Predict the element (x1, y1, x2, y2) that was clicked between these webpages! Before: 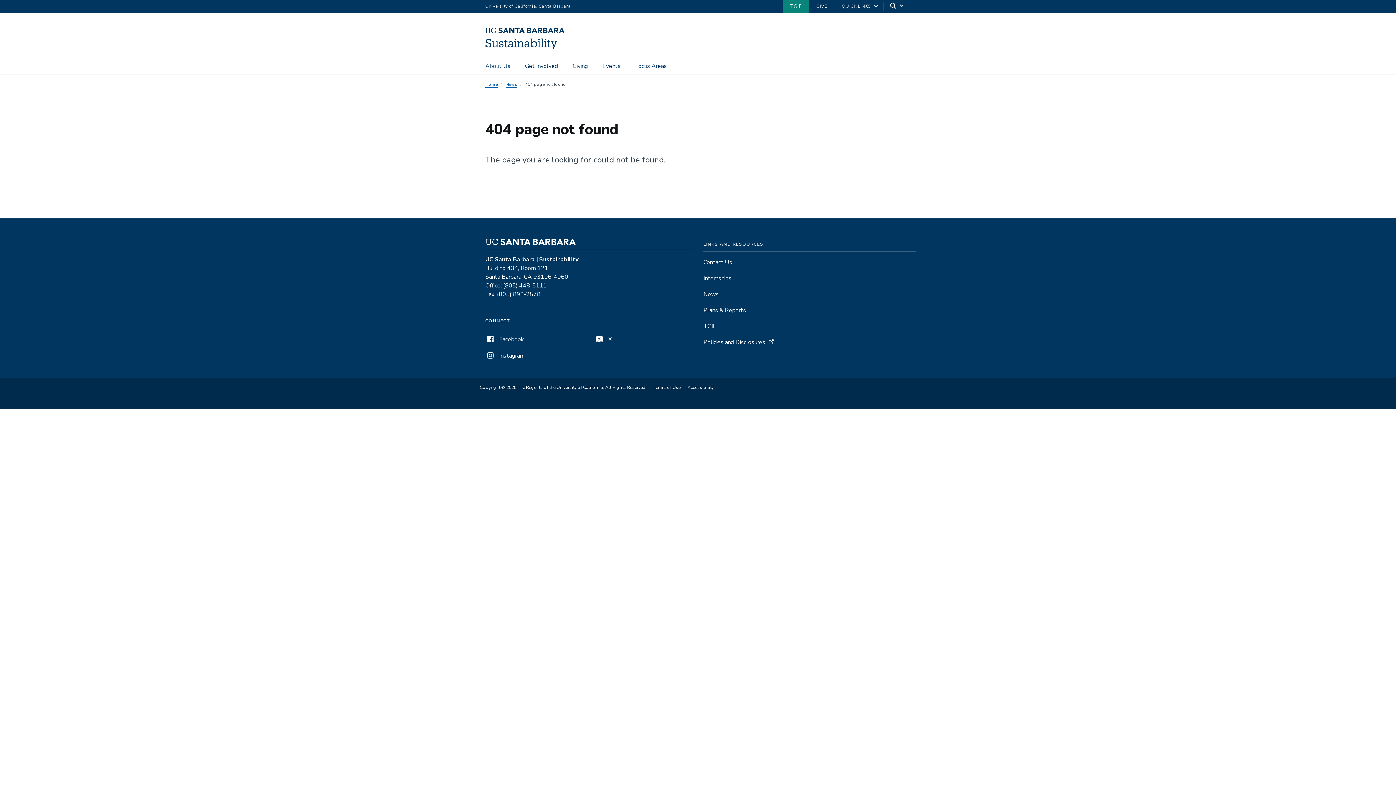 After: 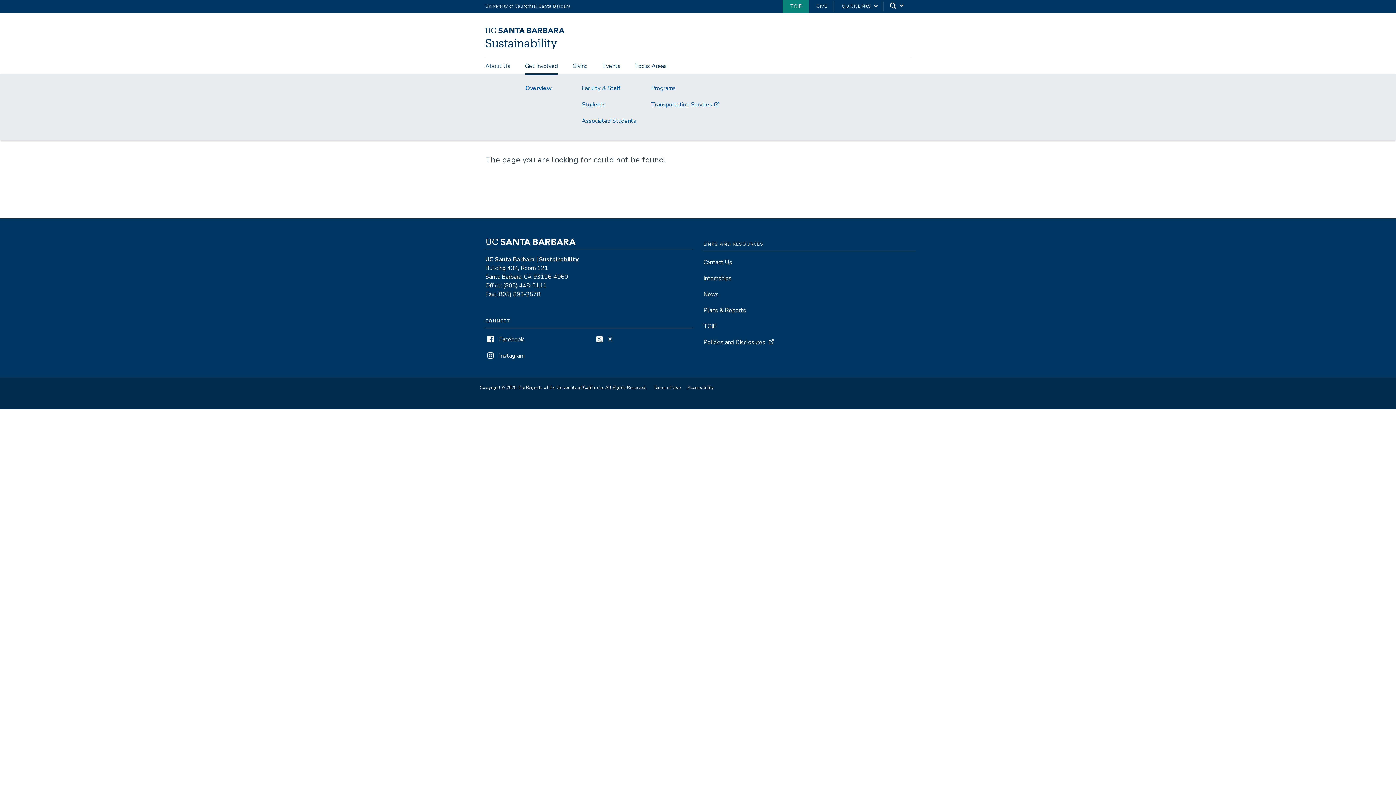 Action: bbox: (525, 58, 558, 74) label: Get Involved